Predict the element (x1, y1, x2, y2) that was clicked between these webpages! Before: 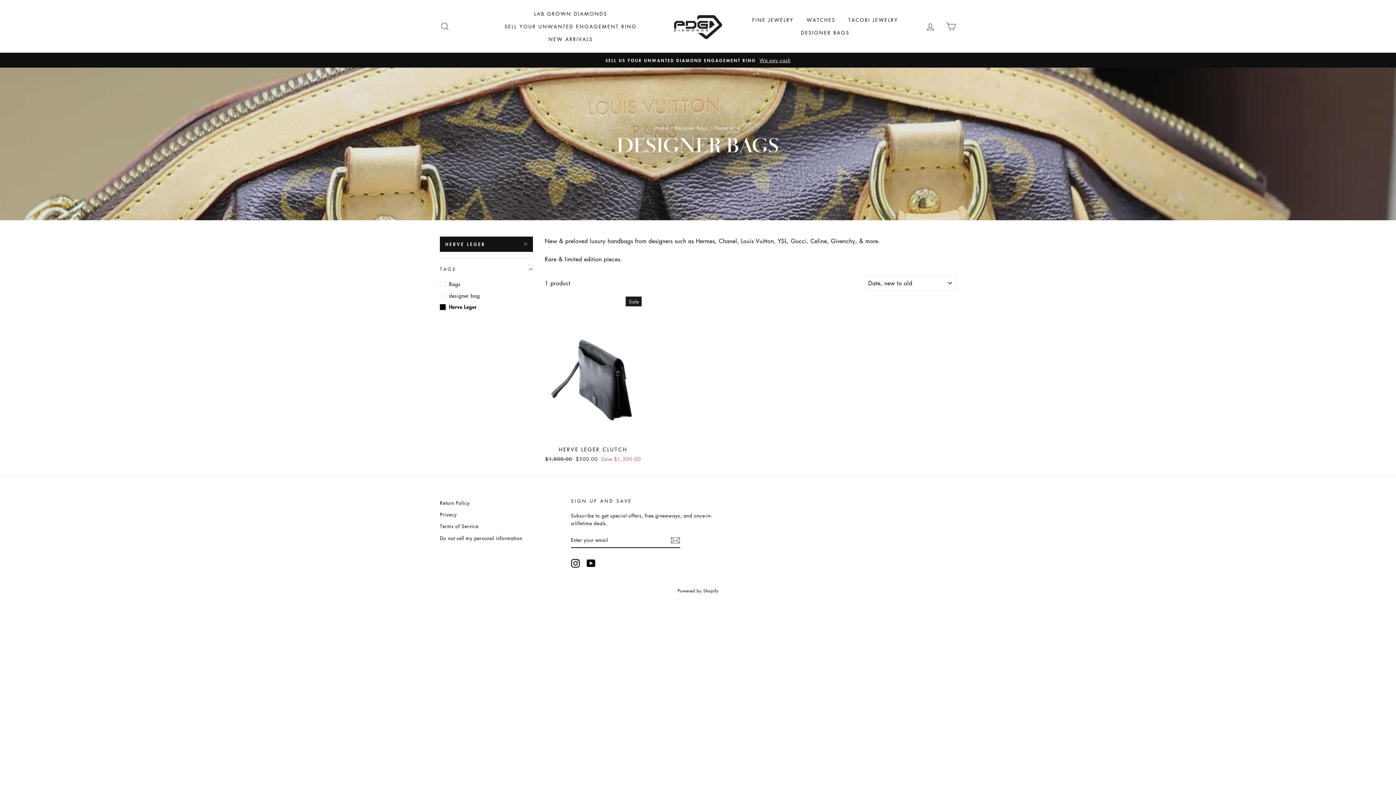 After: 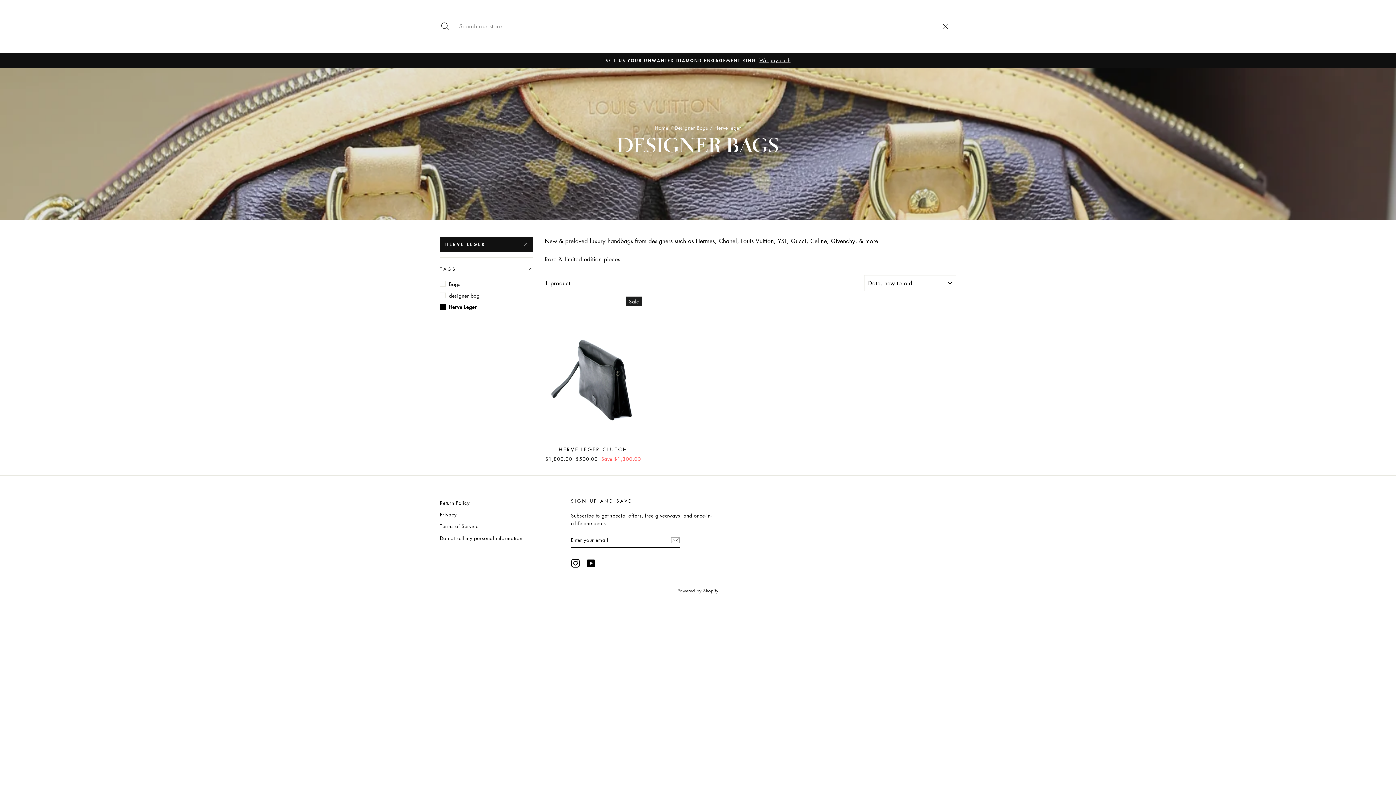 Action: label: SEARCH bbox: (435, 18, 454, 34)